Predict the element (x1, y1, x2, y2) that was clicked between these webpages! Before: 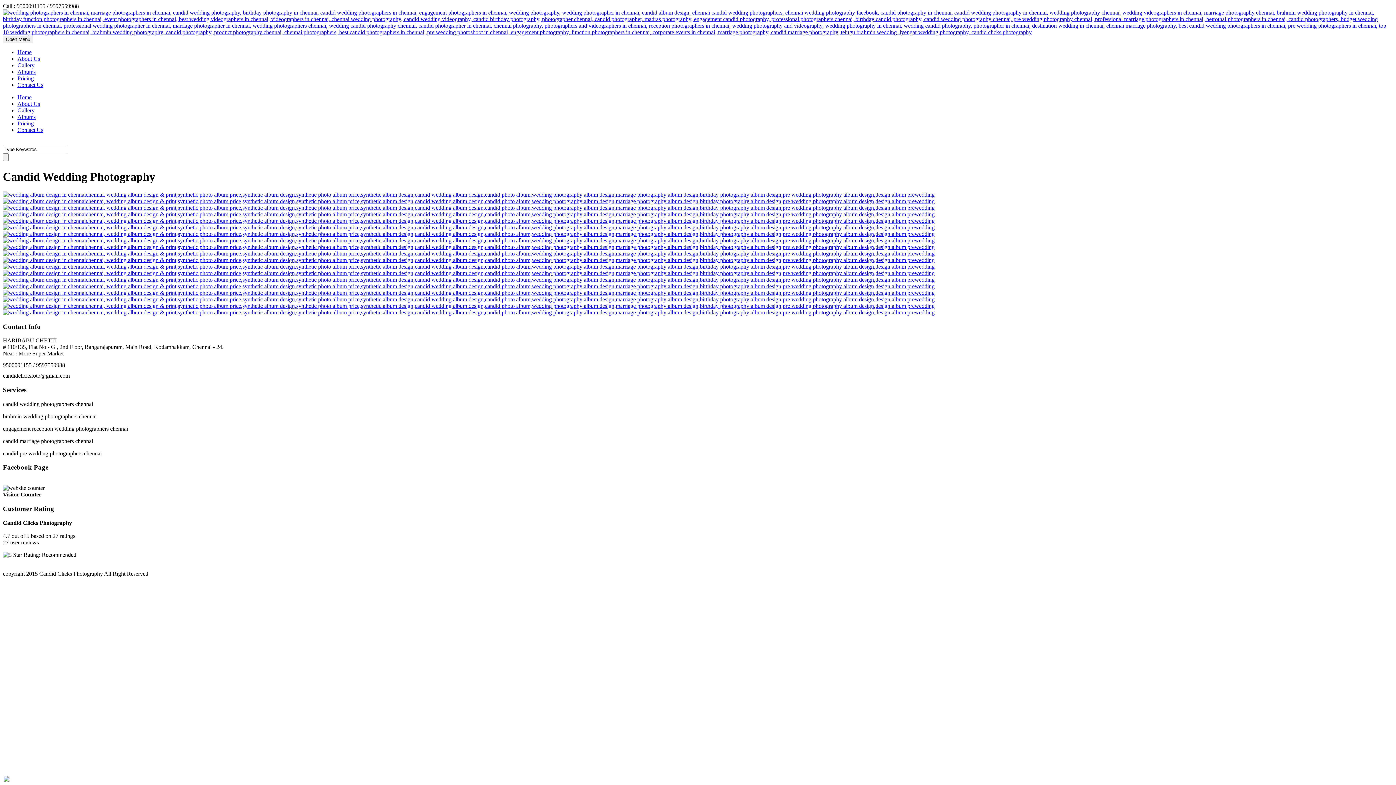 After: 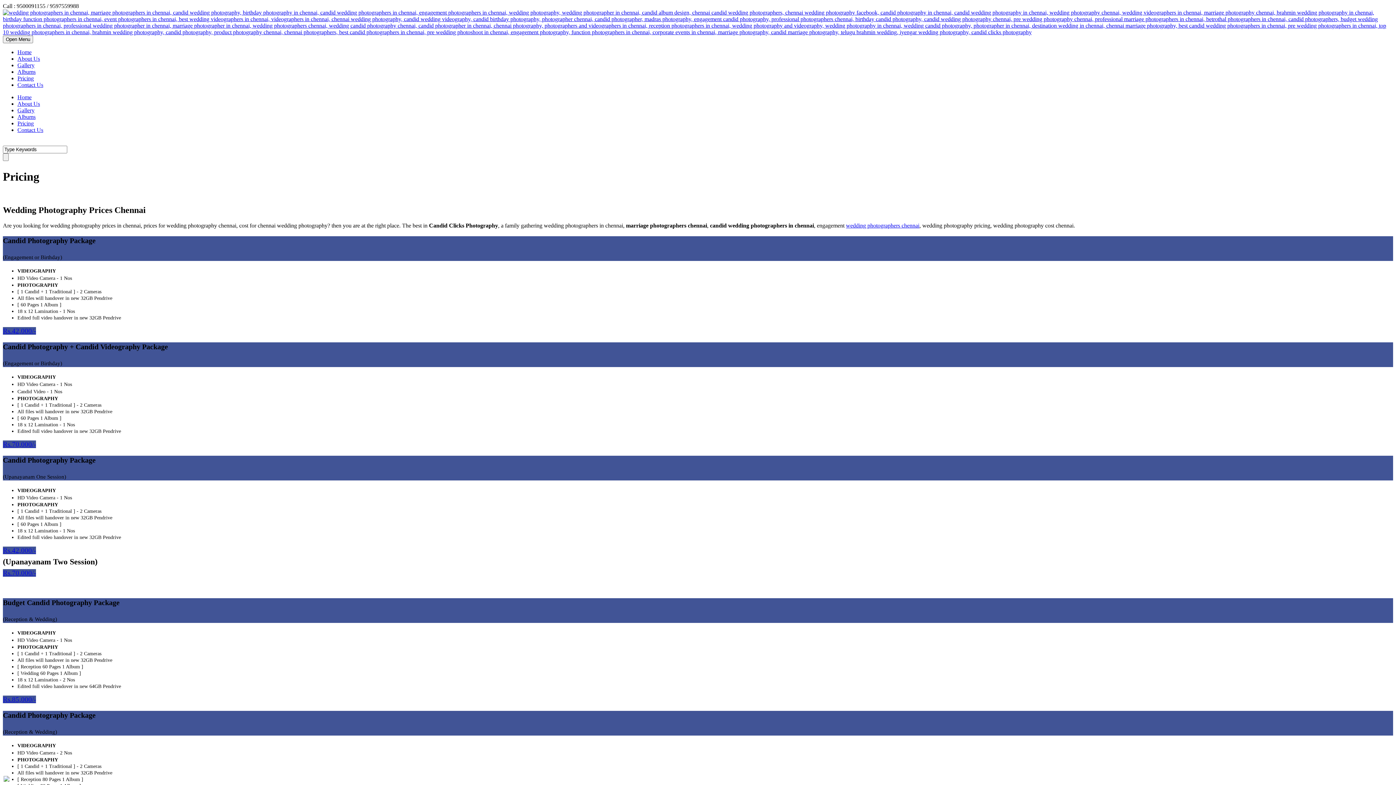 Action: bbox: (17, 120, 33, 126) label: Pricing